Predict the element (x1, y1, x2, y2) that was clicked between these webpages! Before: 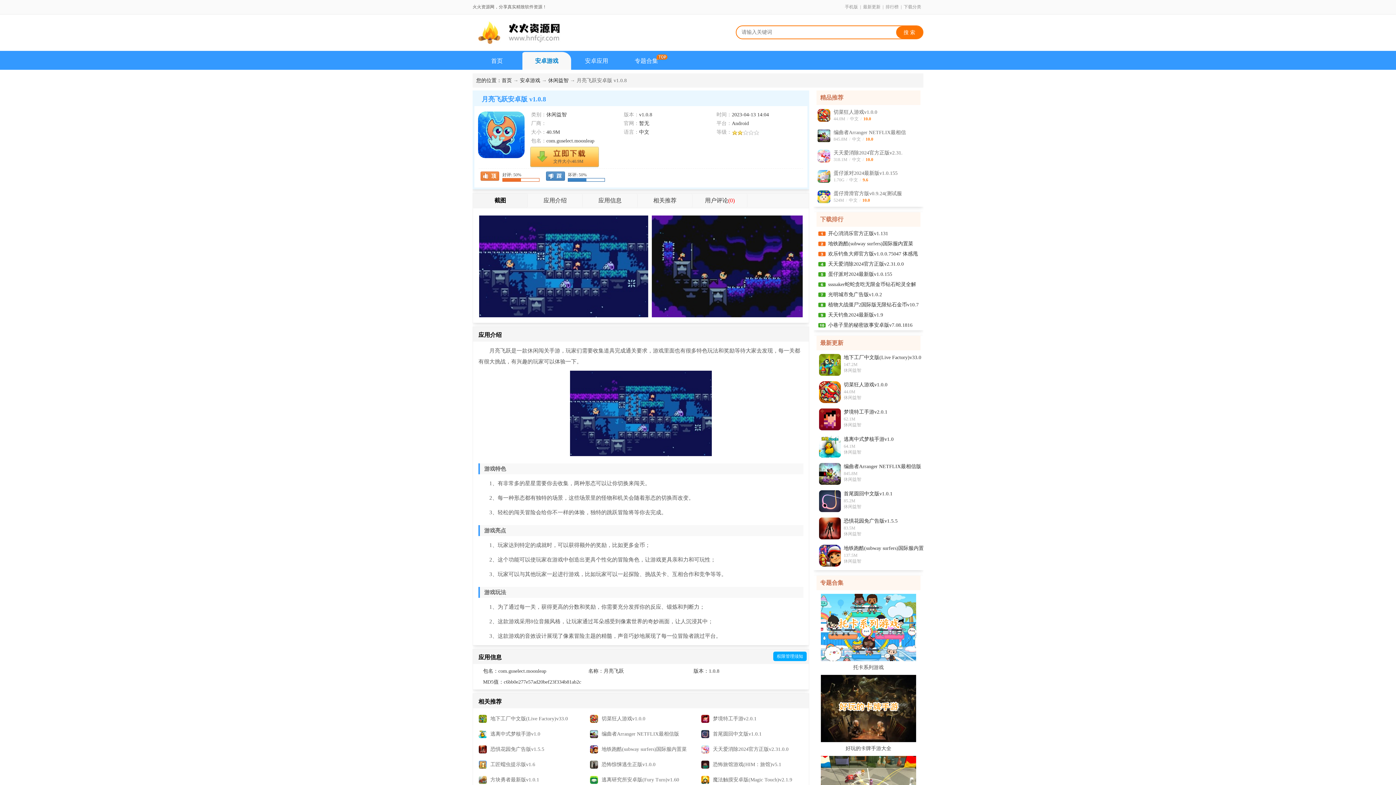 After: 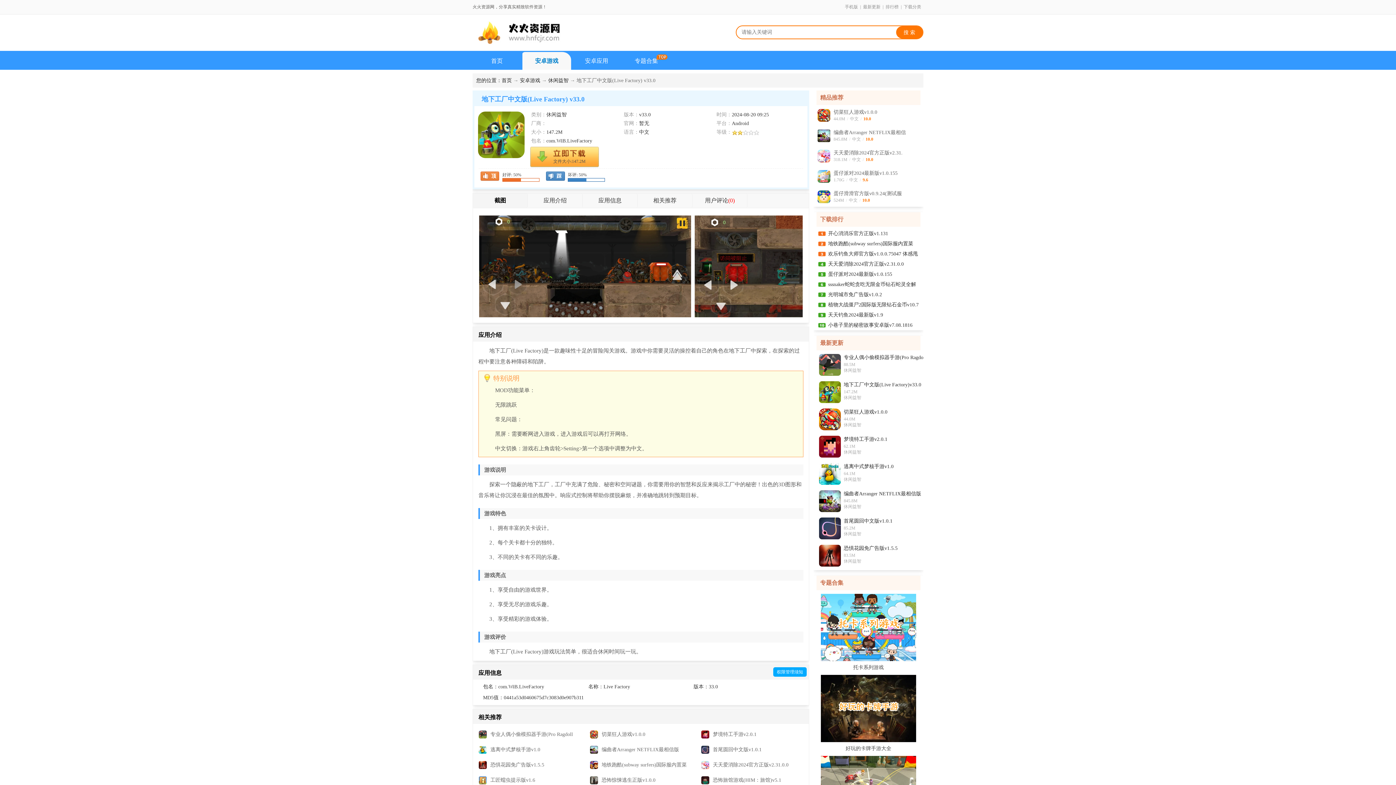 Action: bbox: (819, 354, 841, 376)